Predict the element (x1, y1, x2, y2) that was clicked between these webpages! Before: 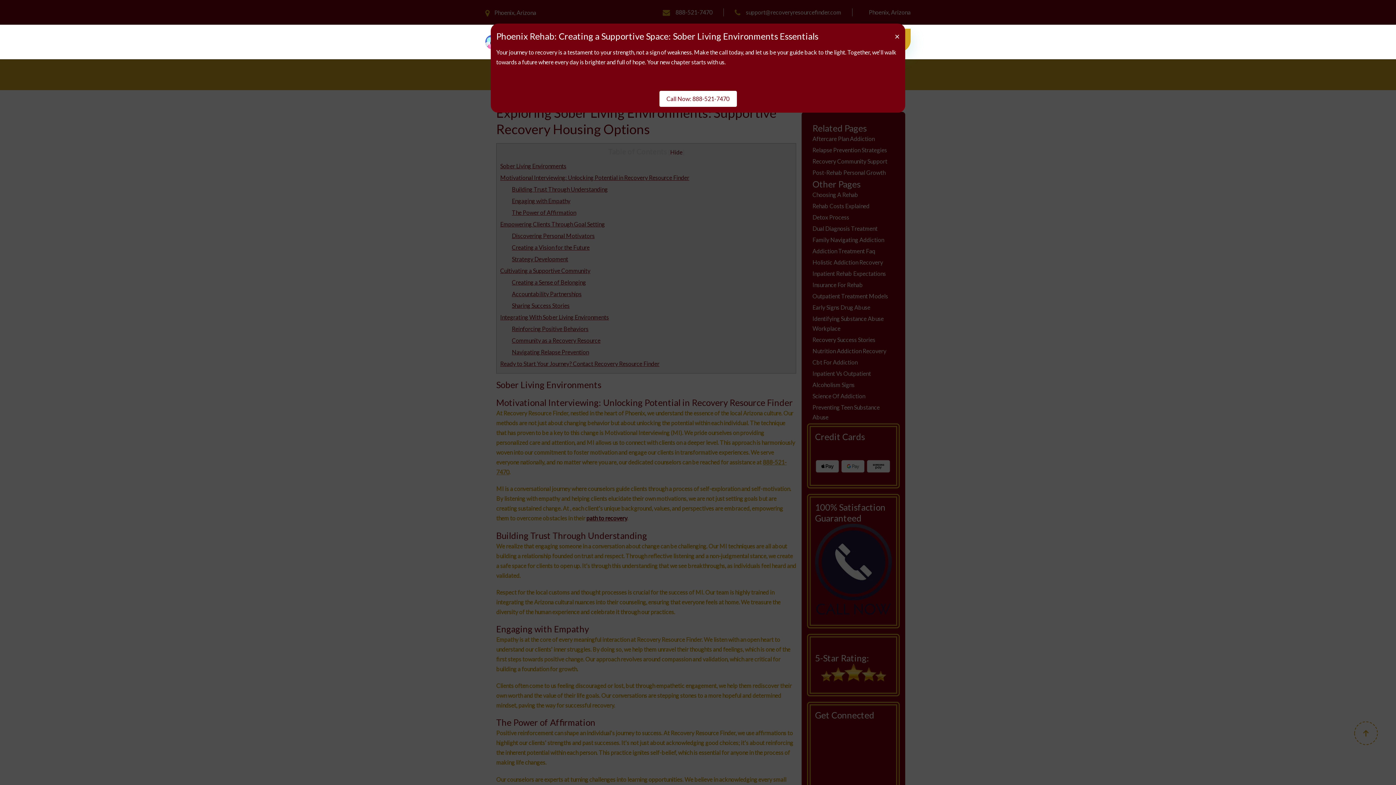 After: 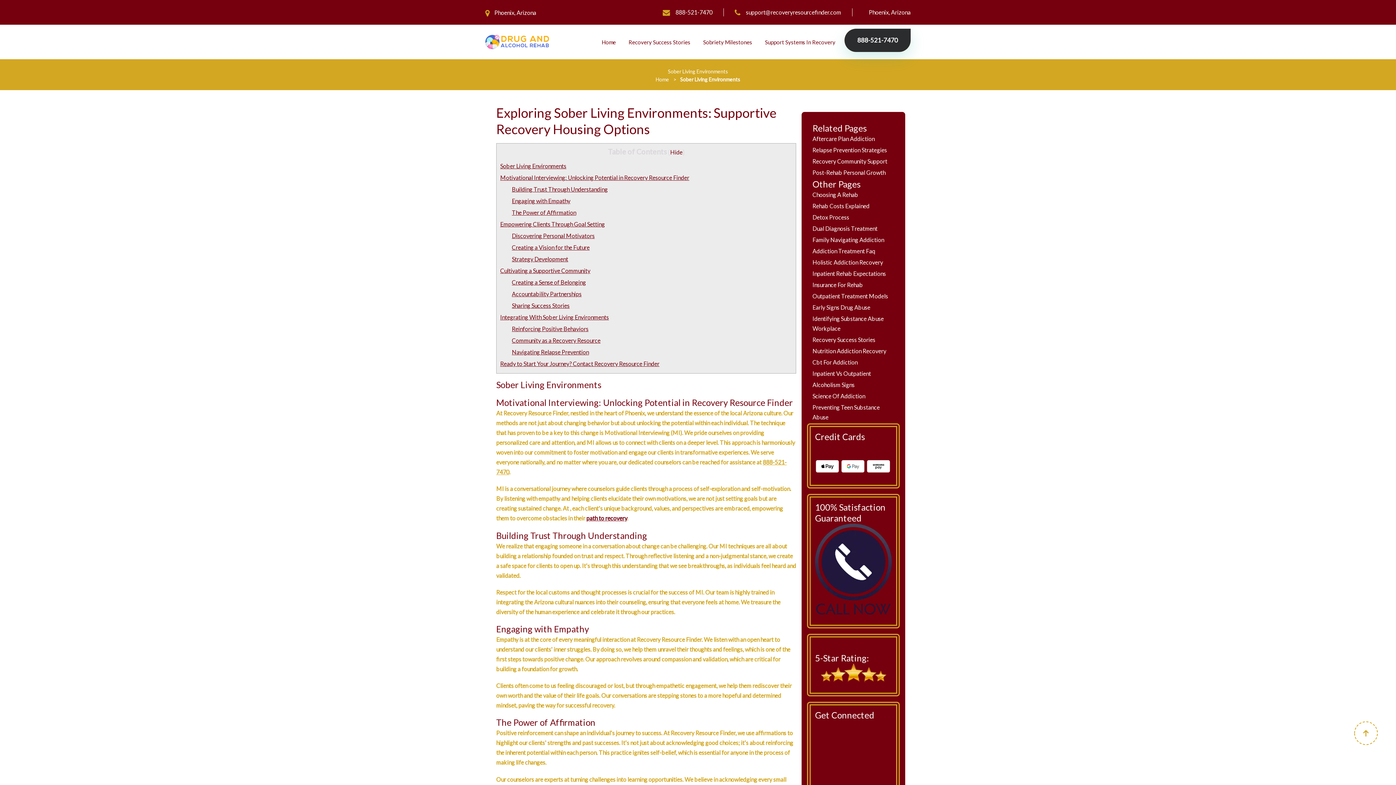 Action: label: × bbox: (894, 30, 900, 41)